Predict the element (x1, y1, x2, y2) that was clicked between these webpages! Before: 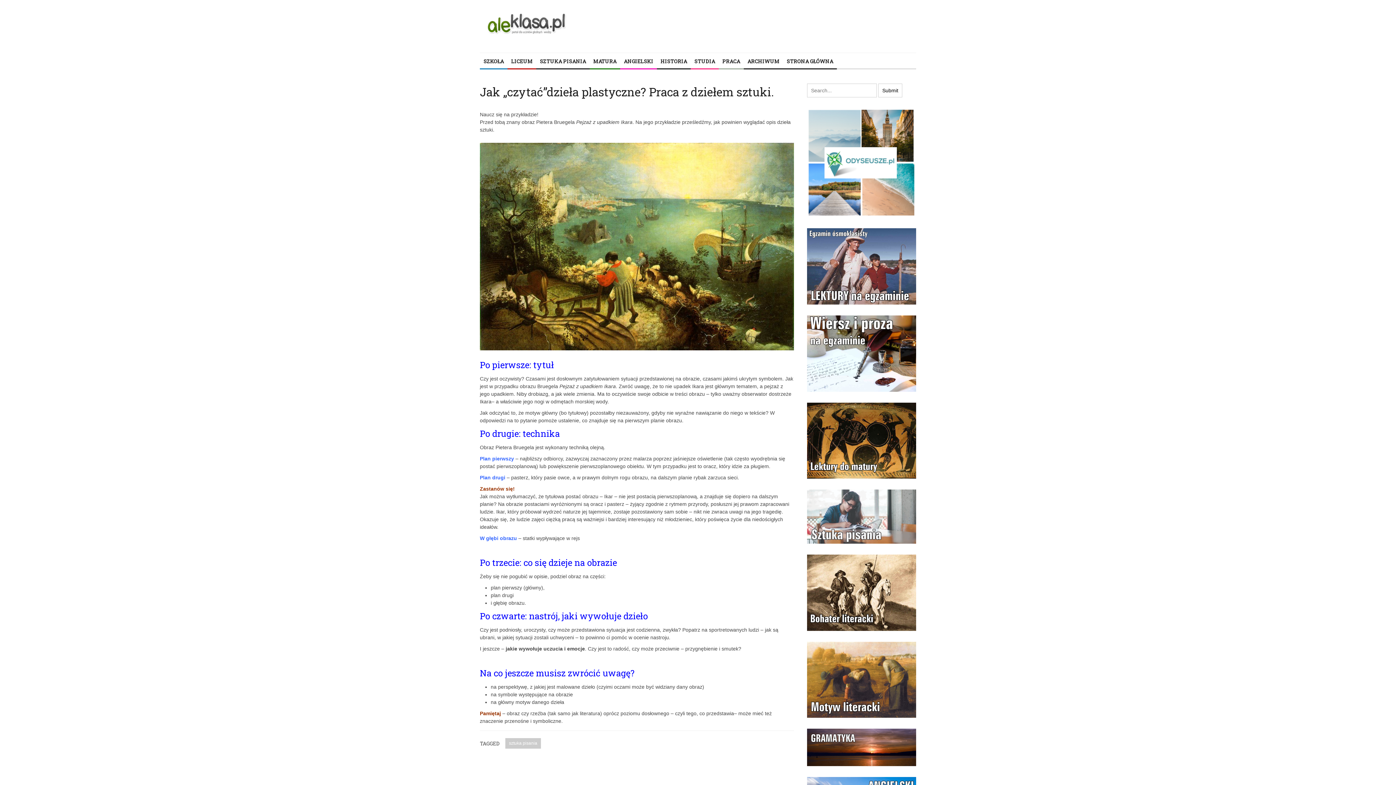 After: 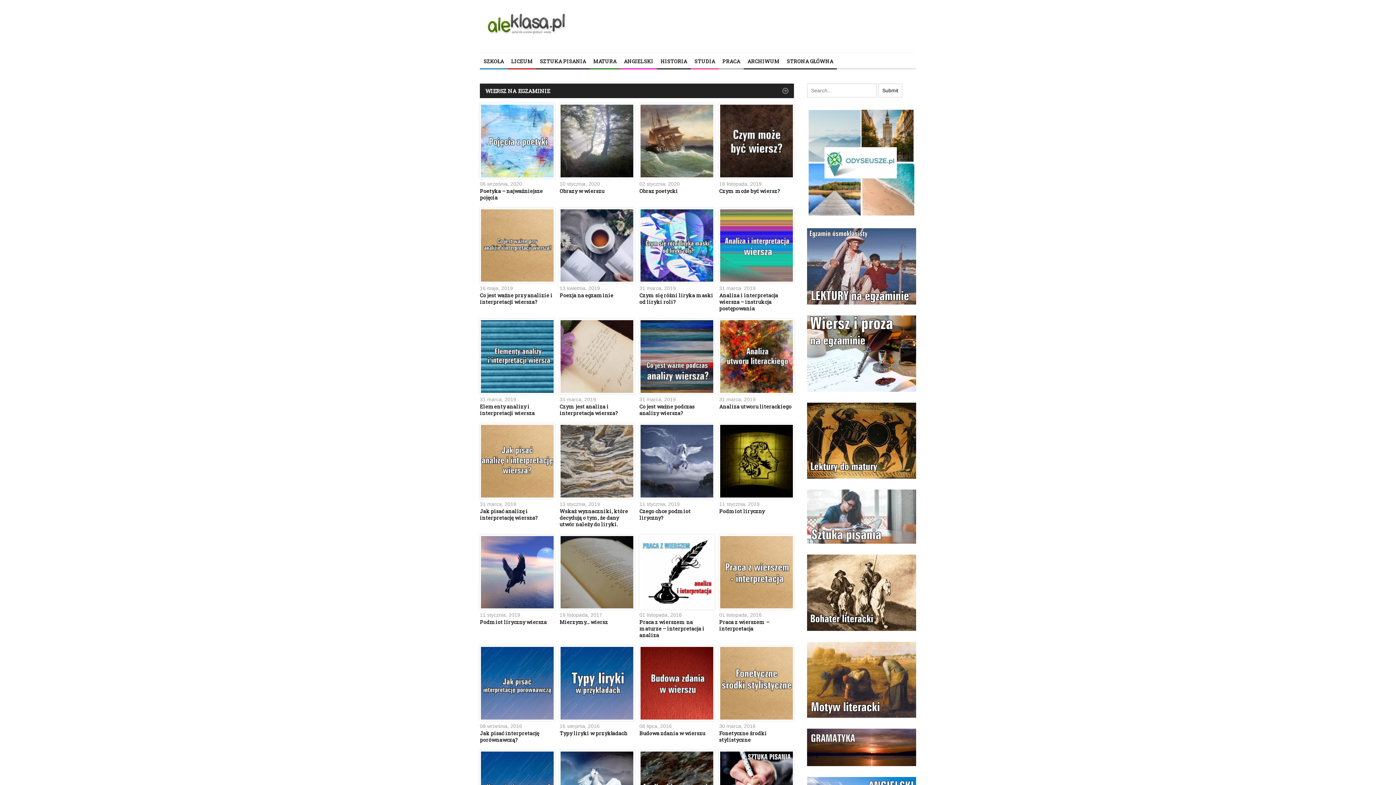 Action: bbox: (807, 350, 916, 356)